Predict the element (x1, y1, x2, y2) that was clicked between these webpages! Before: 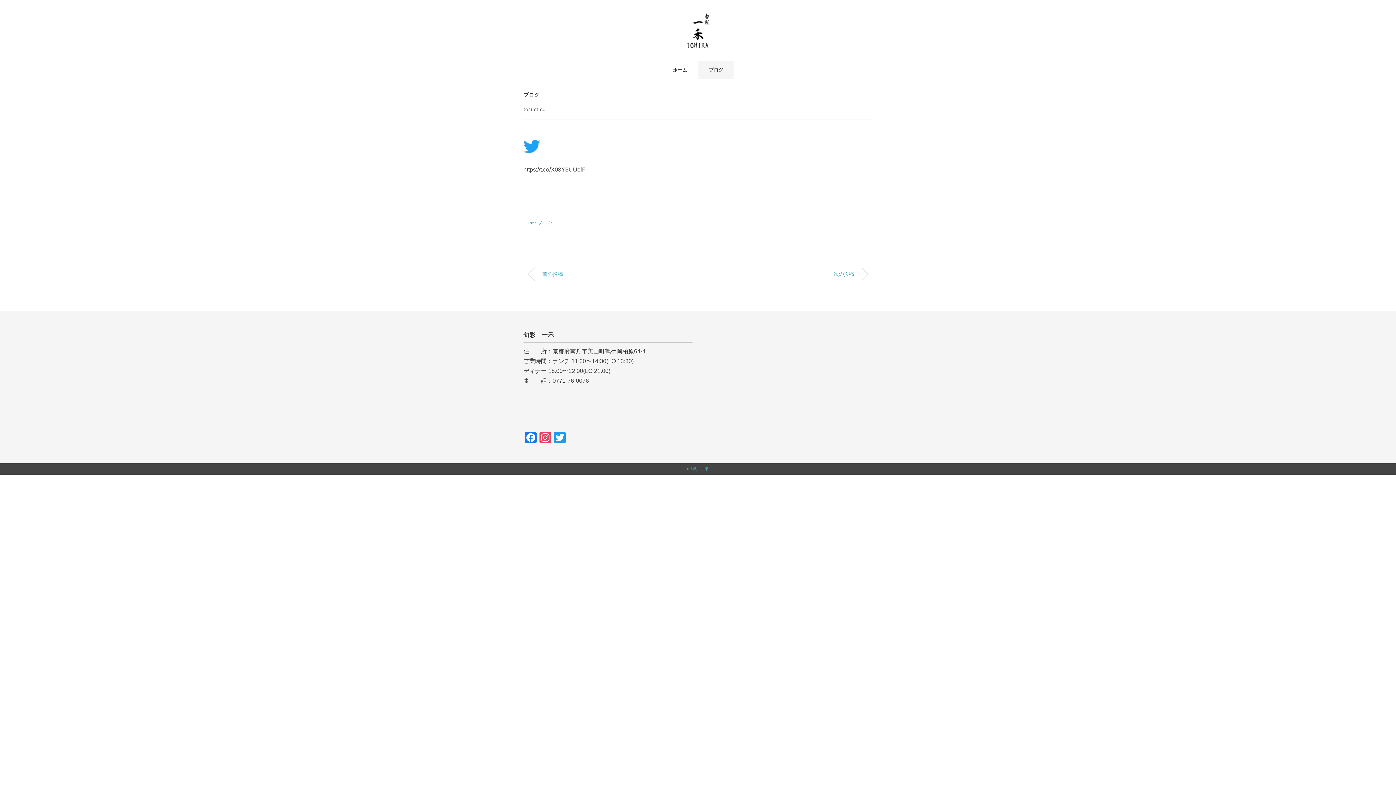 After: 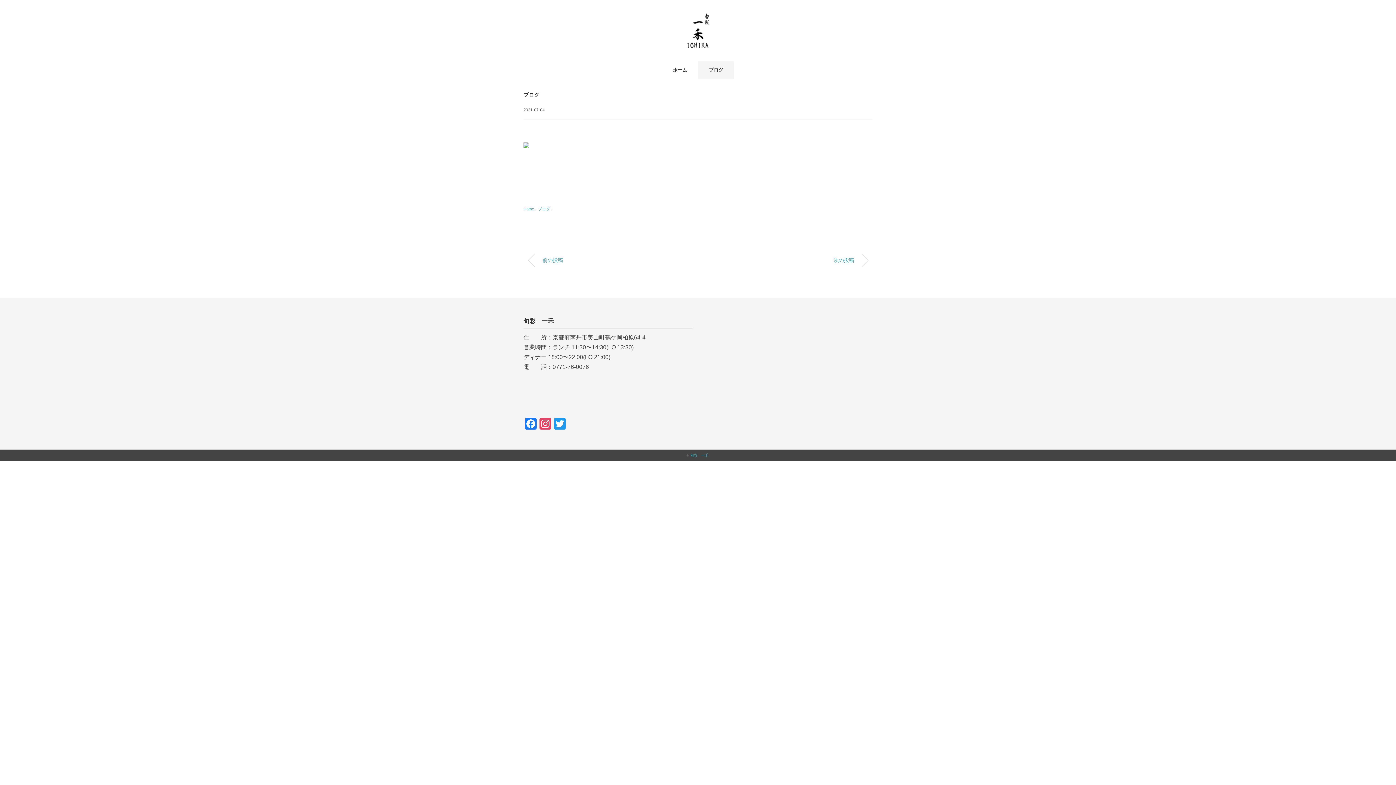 Action: bbox: (523, 262, 692, 285) label: 前の投稿